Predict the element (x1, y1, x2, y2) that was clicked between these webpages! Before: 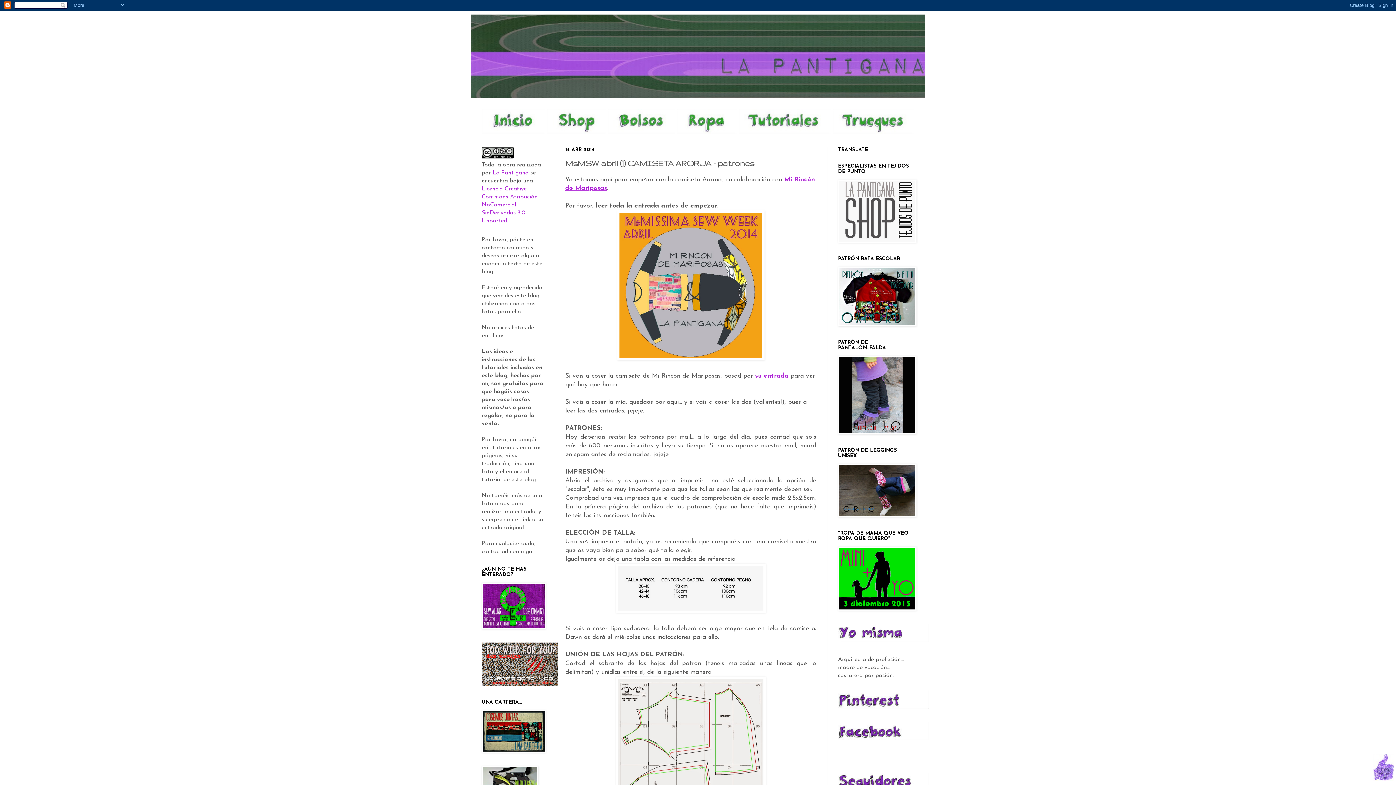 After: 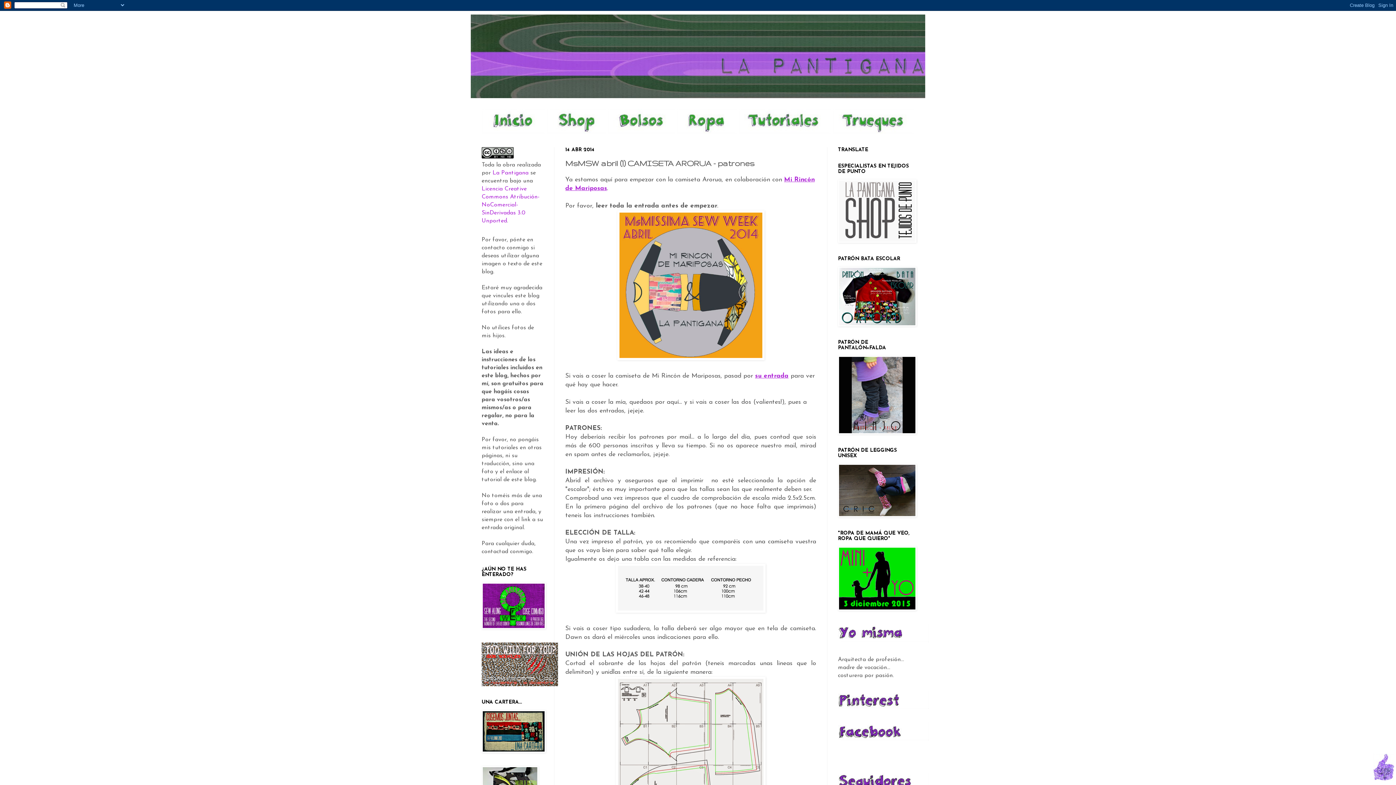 Action: bbox: (481, 682, 558, 688)